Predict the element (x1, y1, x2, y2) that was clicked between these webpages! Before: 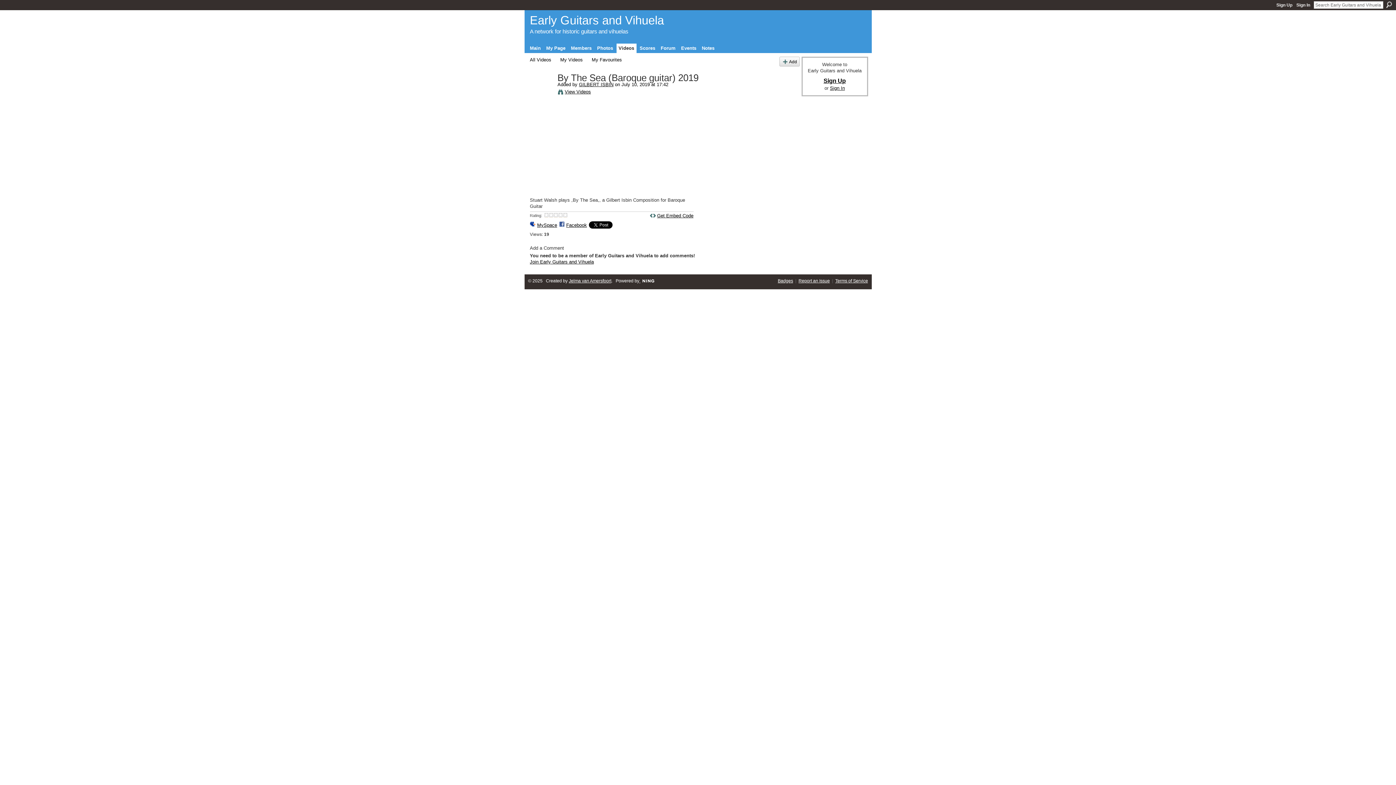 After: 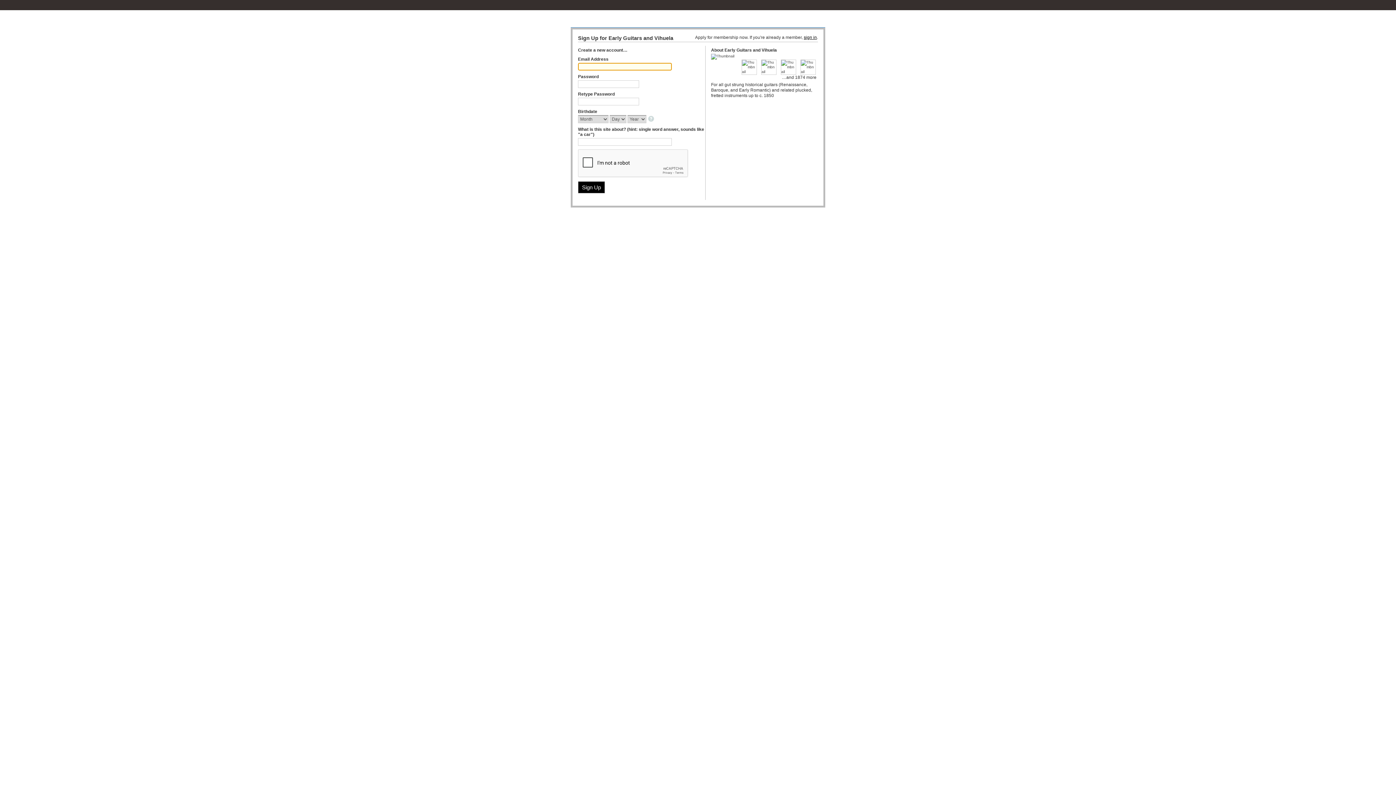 Action: bbox: (560, 56, 582, 62) label: My Videos